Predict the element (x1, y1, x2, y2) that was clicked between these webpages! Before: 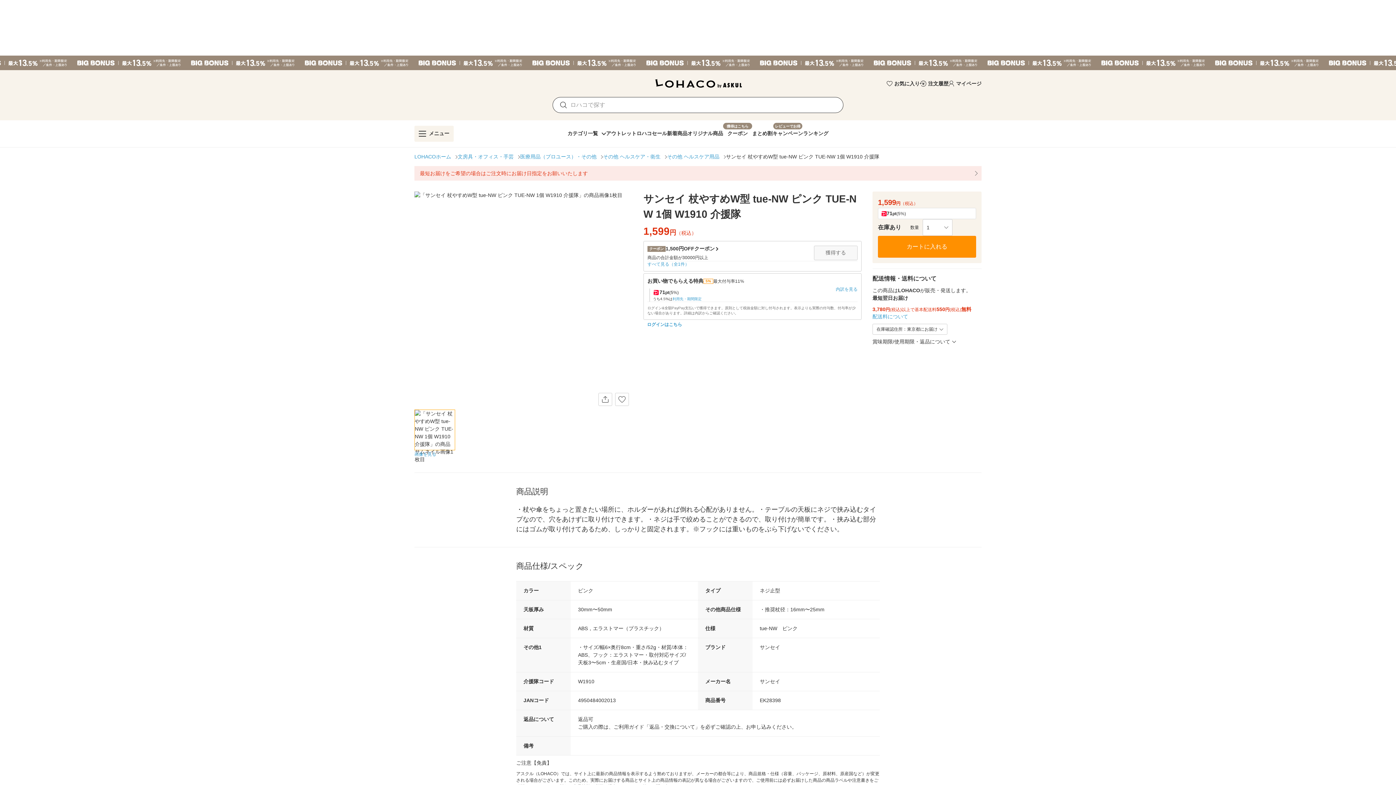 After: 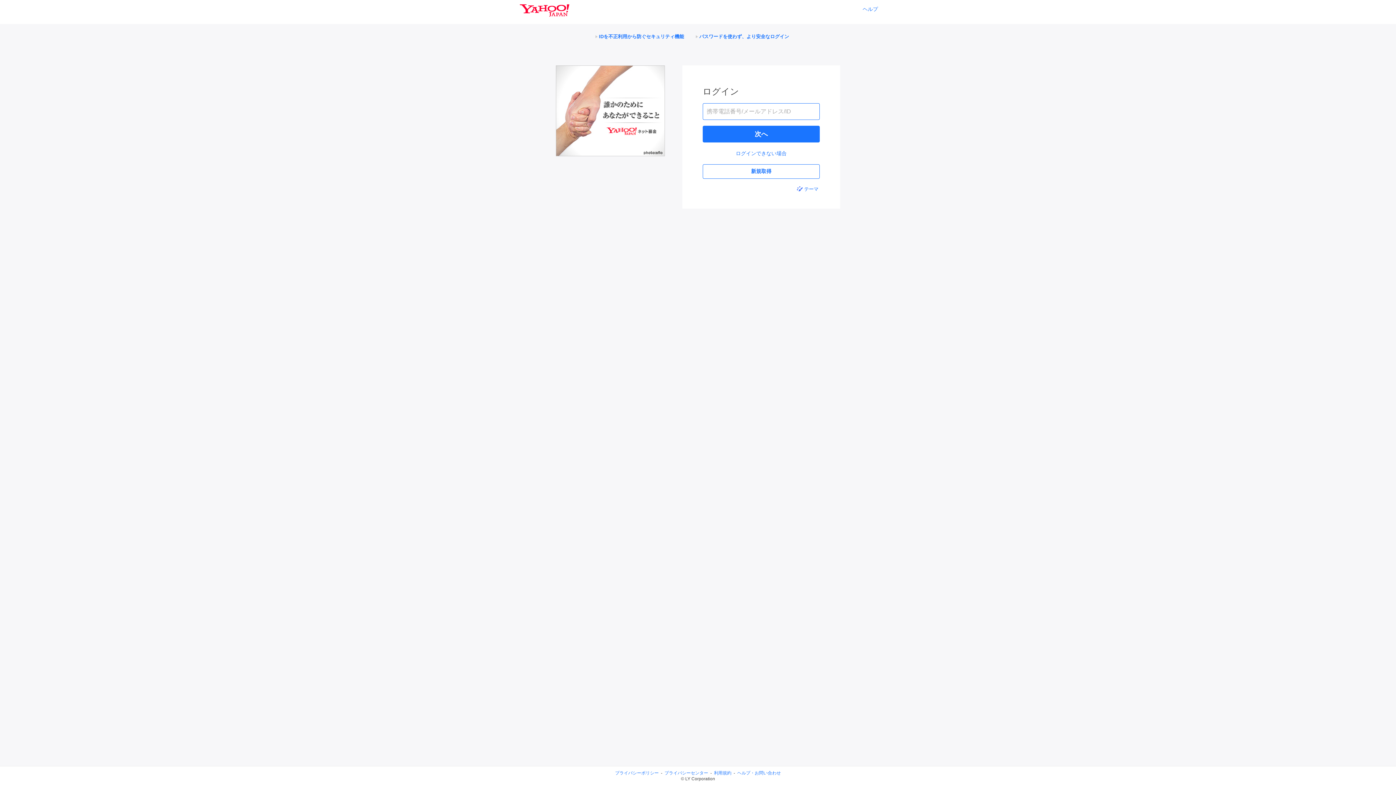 Action: label: ログインはこちら bbox: (647, 321, 682, 328)